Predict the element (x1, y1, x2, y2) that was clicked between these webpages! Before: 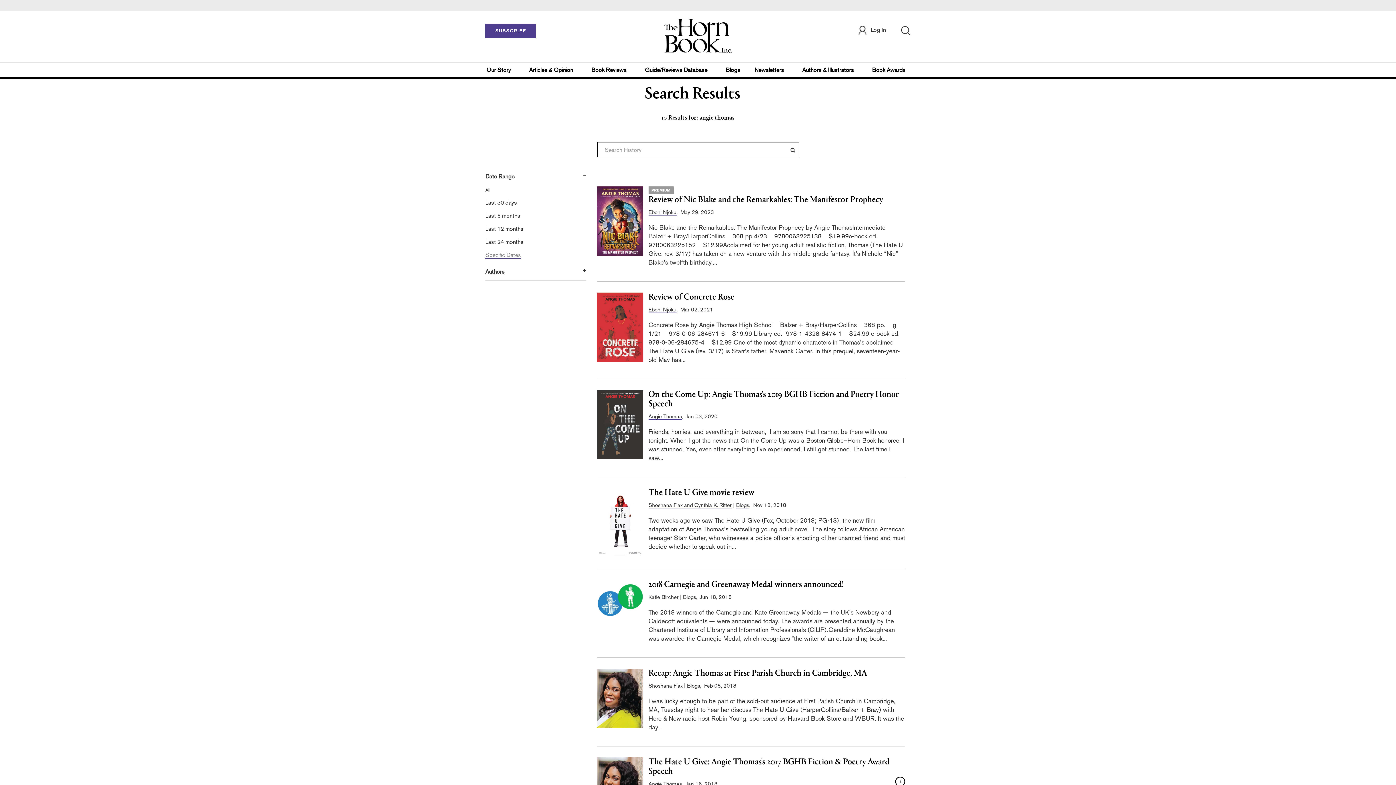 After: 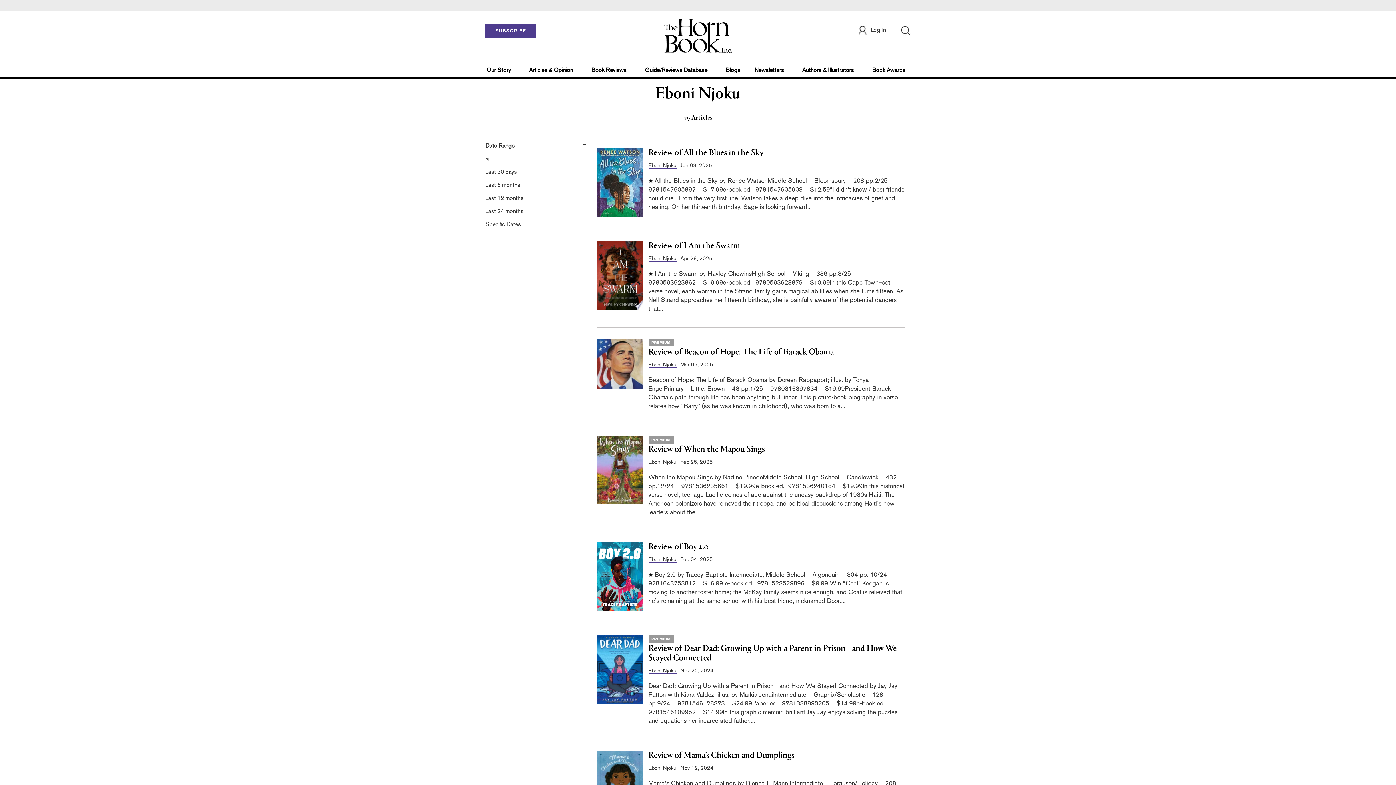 Action: bbox: (648, 209, 676, 215) label: Eboni Njoku